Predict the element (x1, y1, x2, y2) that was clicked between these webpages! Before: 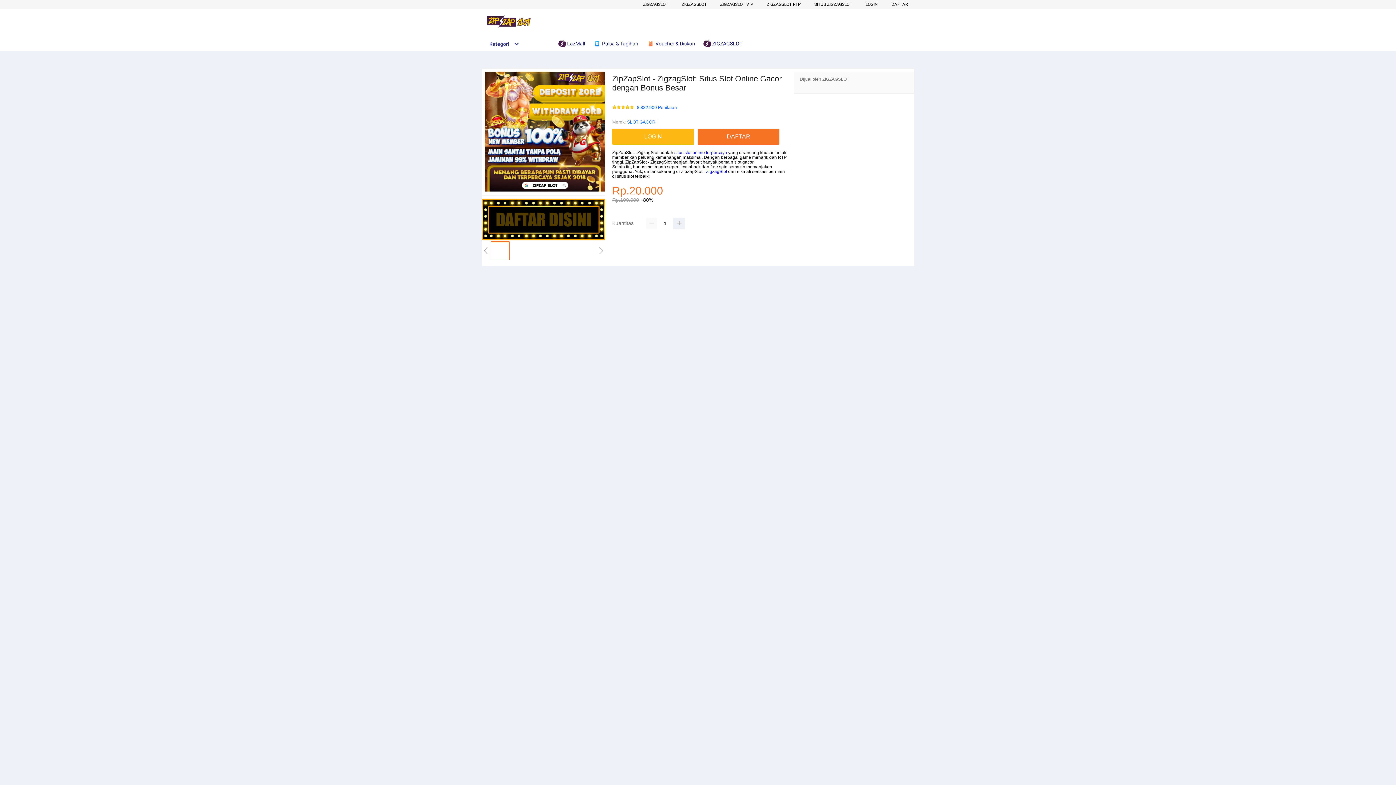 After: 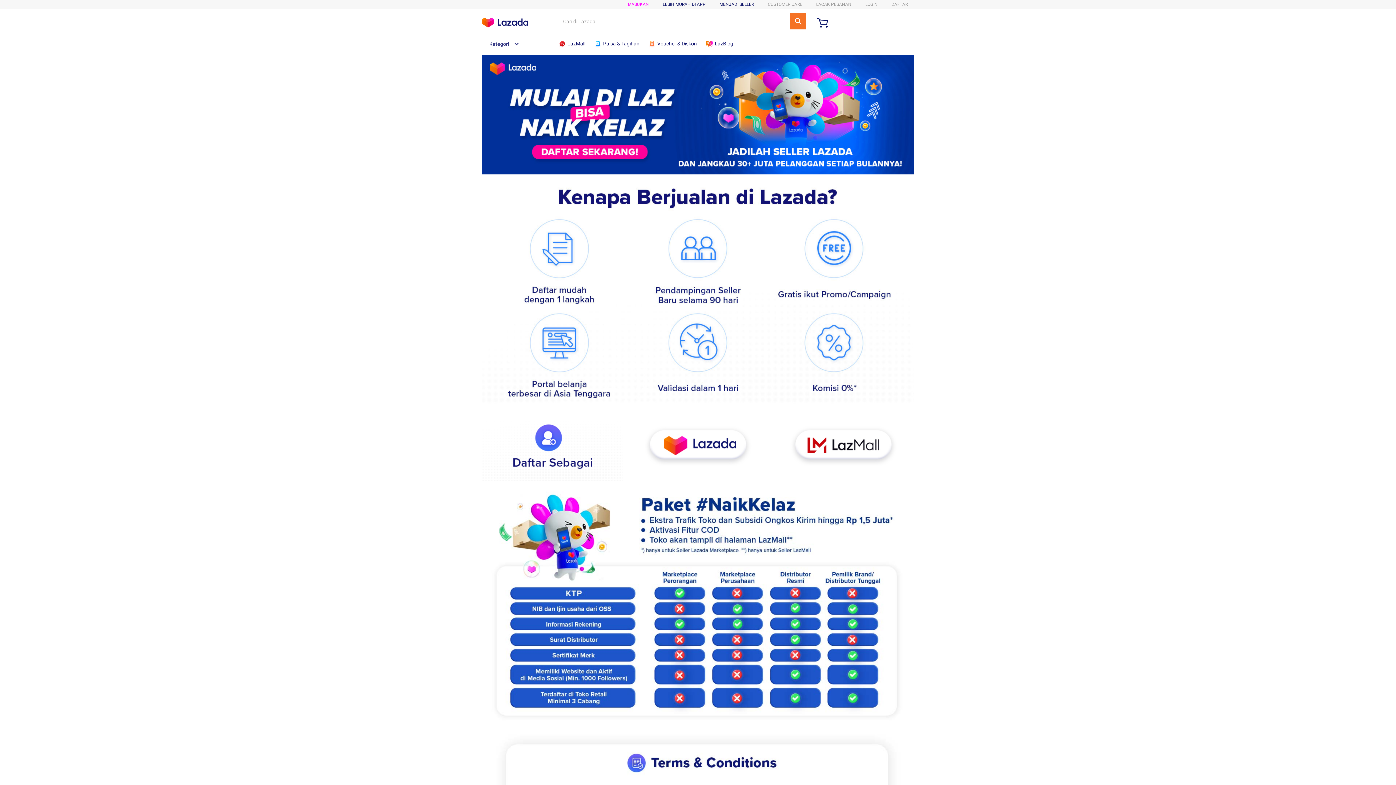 Action: label: ZIGZAGSLOT VIP bbox: (720, 1, 753, 6)